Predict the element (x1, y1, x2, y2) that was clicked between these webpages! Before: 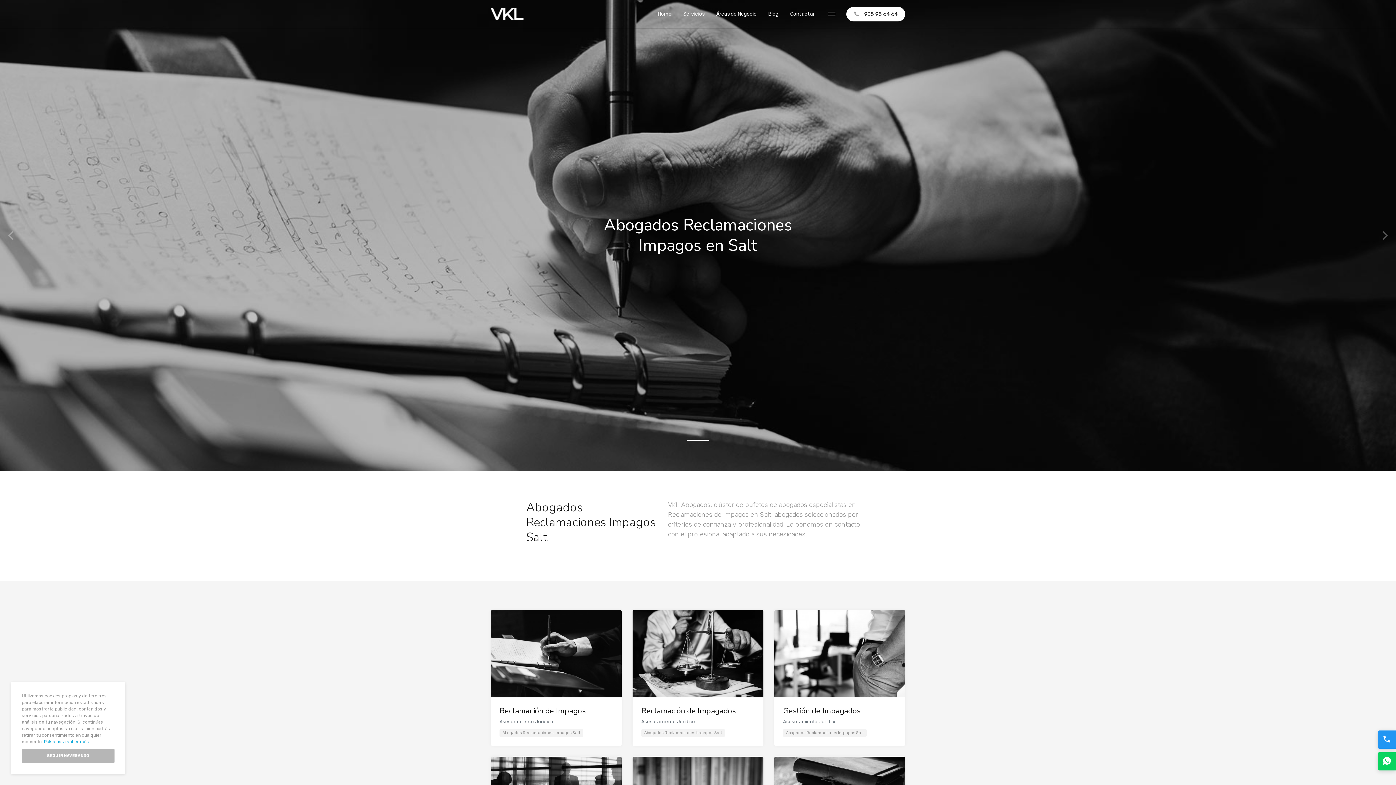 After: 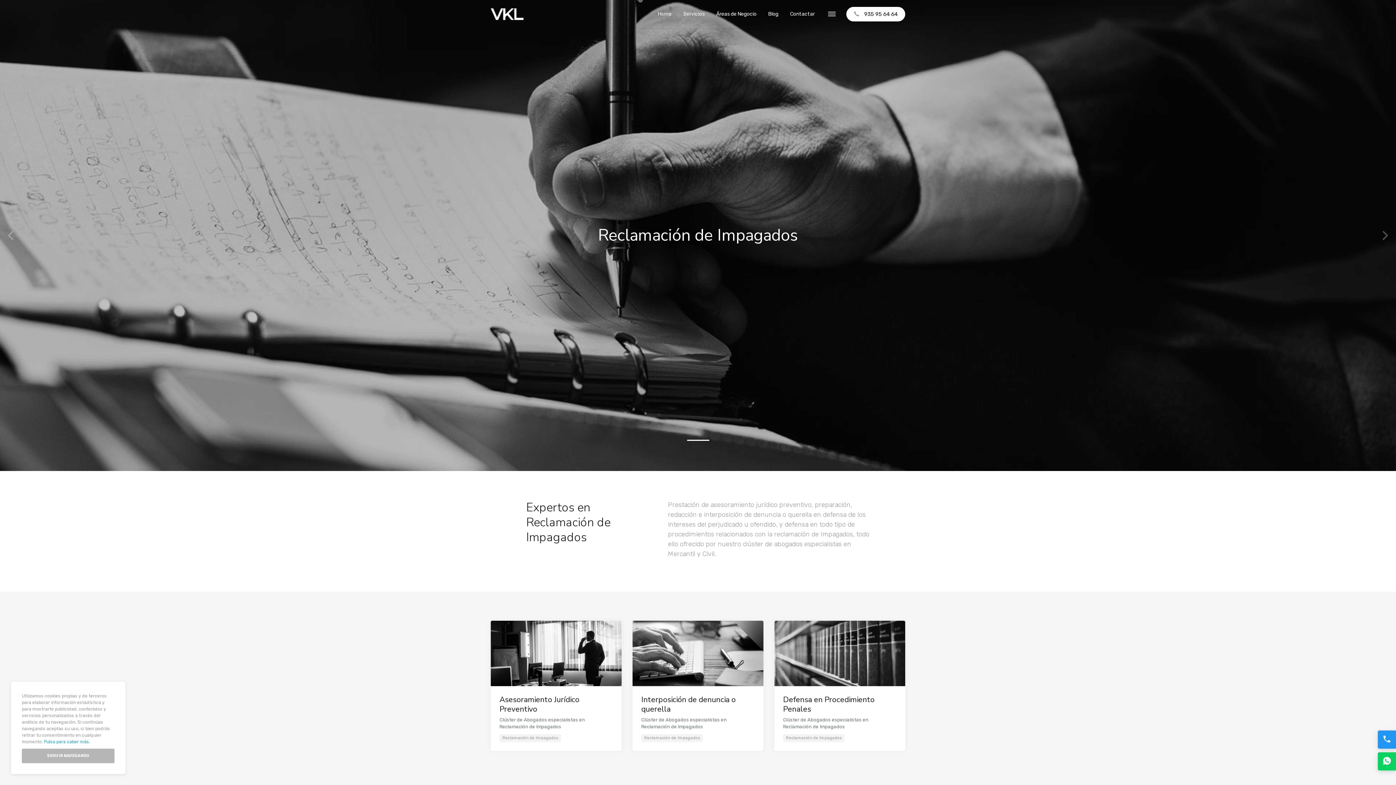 Action: bbox: (632, 610, 763, 746)